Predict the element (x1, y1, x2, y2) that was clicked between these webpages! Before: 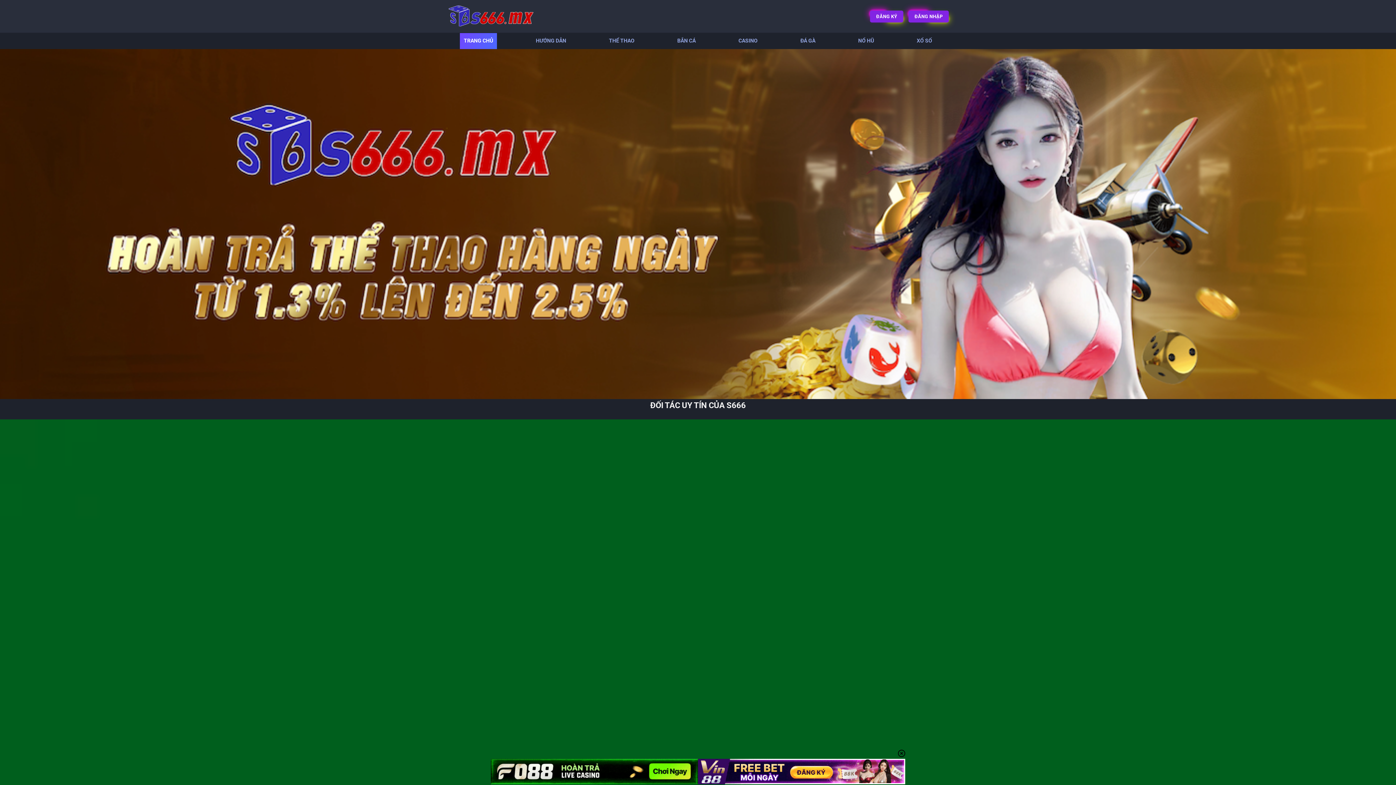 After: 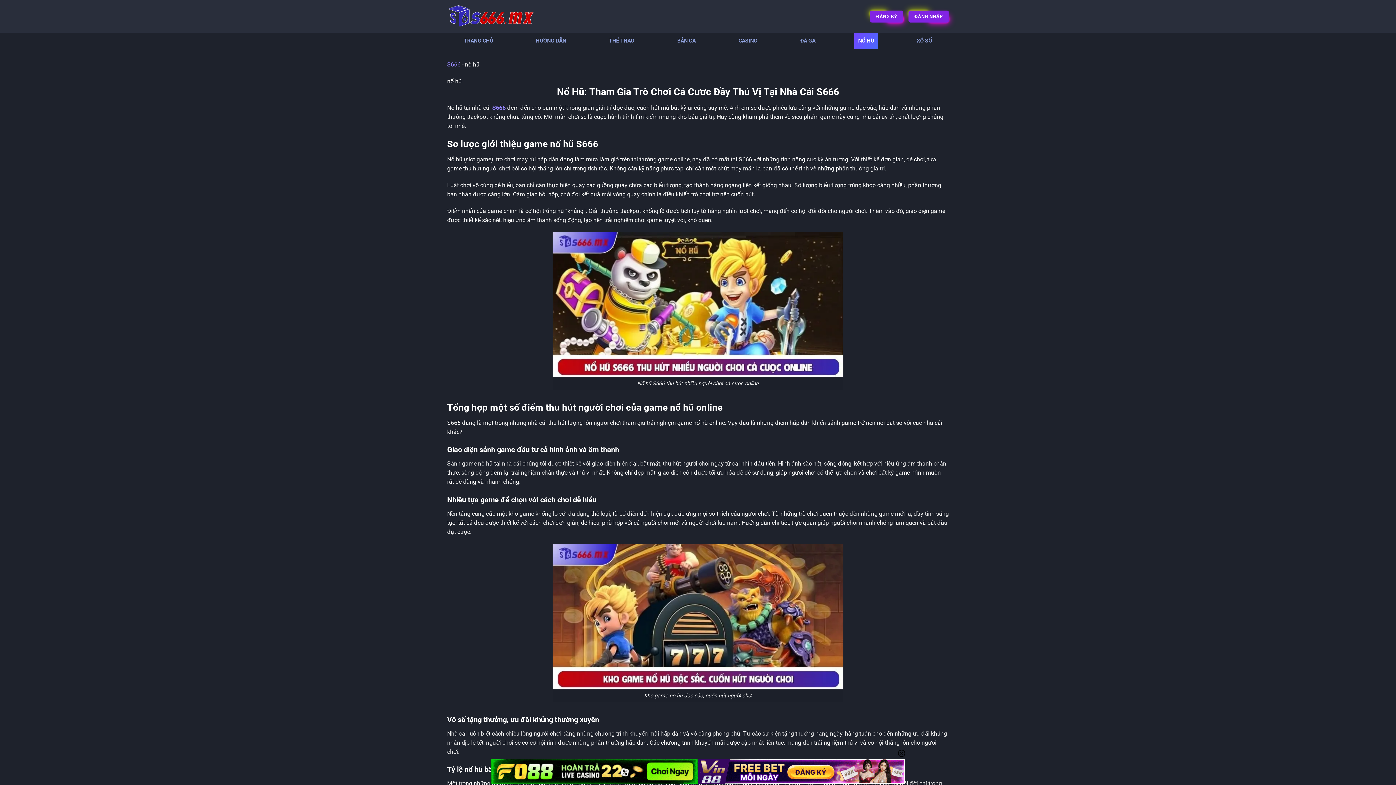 Action: label: NỔ HŨ bbox: (854, 32, 878, 48)